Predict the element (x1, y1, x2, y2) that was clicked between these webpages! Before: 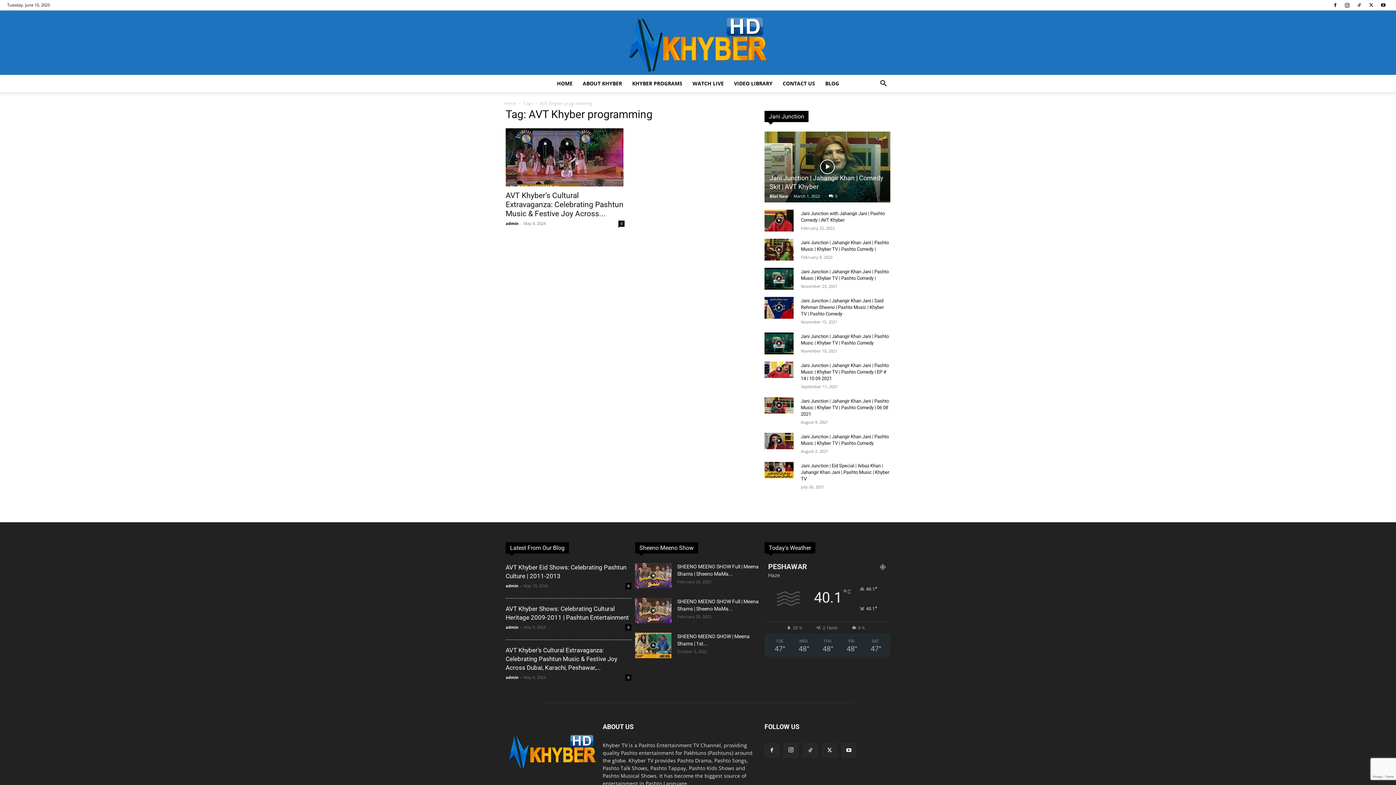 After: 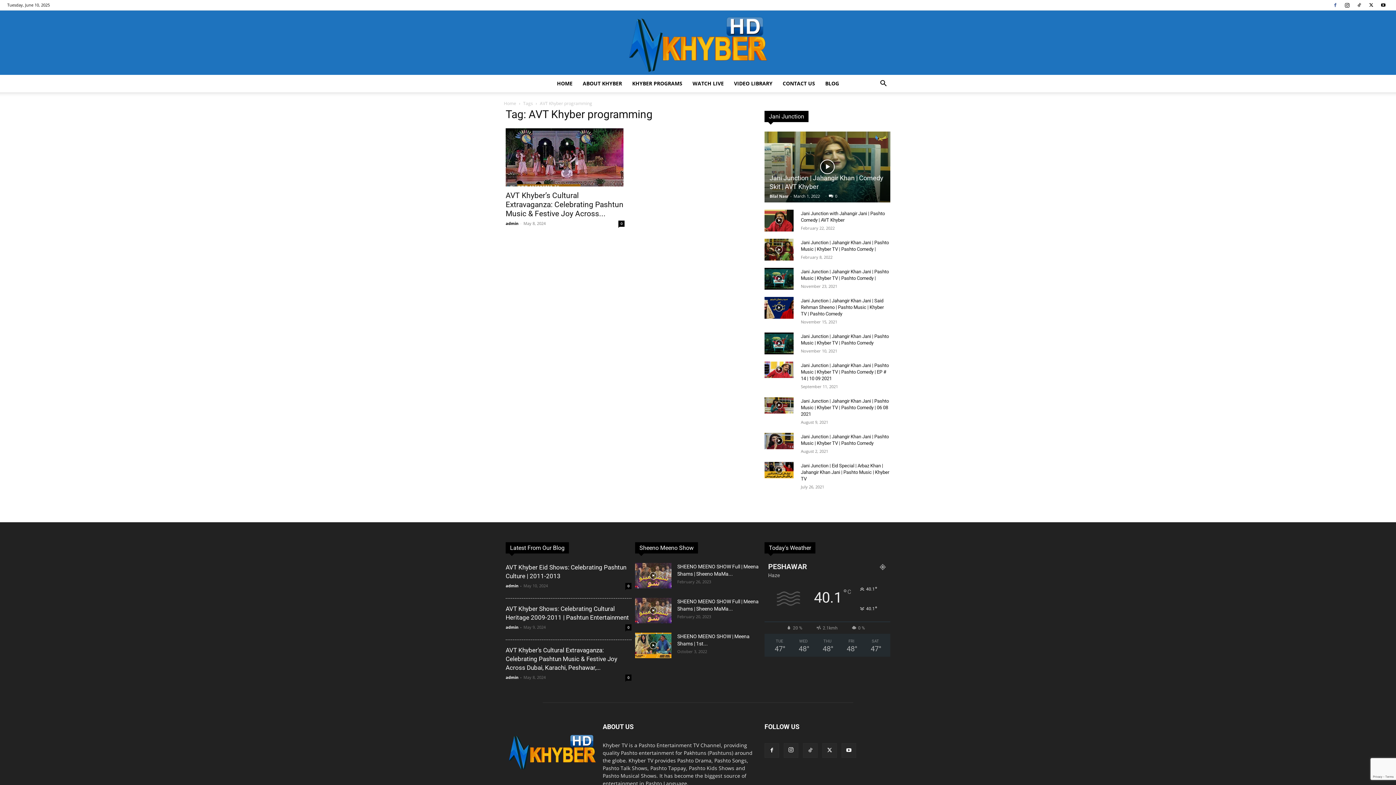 Action: bbox: (1330, 0, 1341, 10)